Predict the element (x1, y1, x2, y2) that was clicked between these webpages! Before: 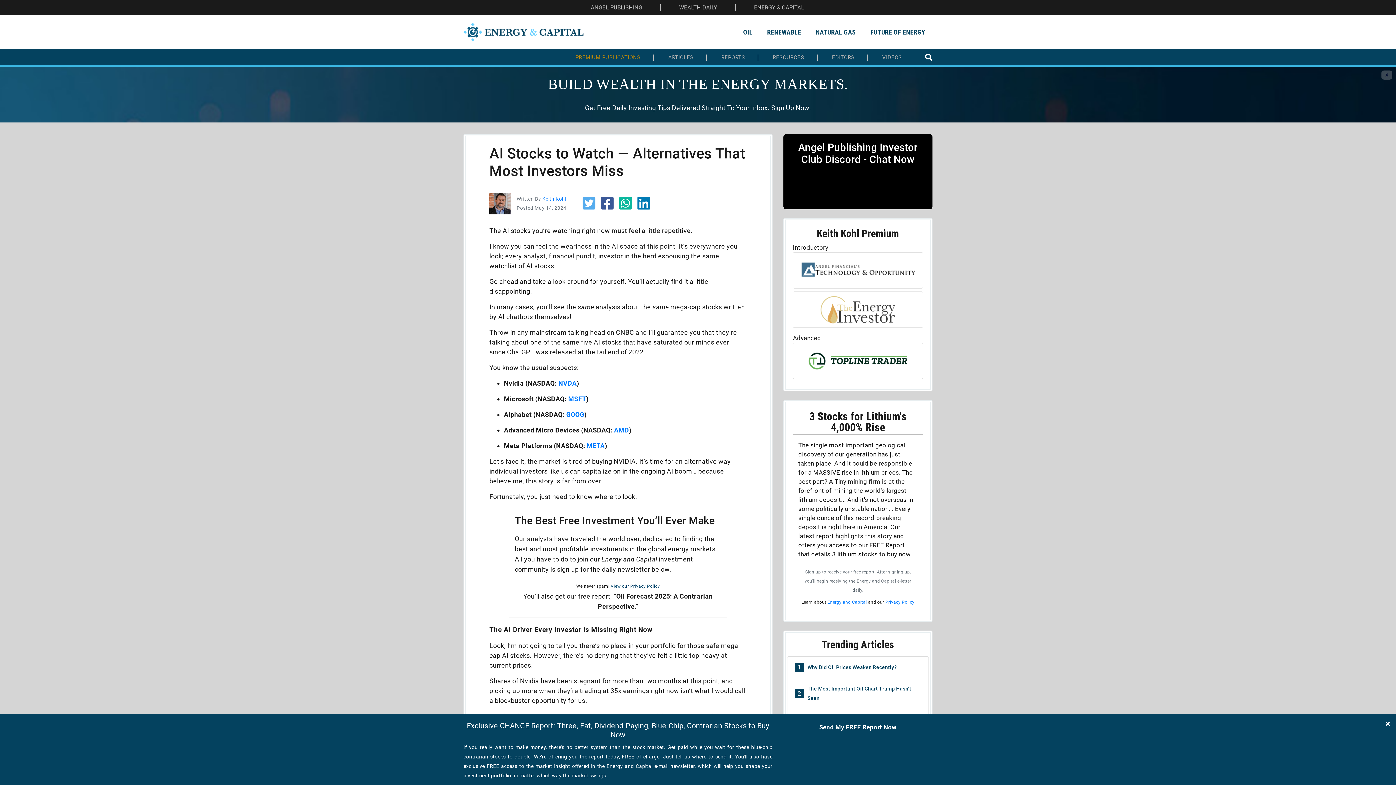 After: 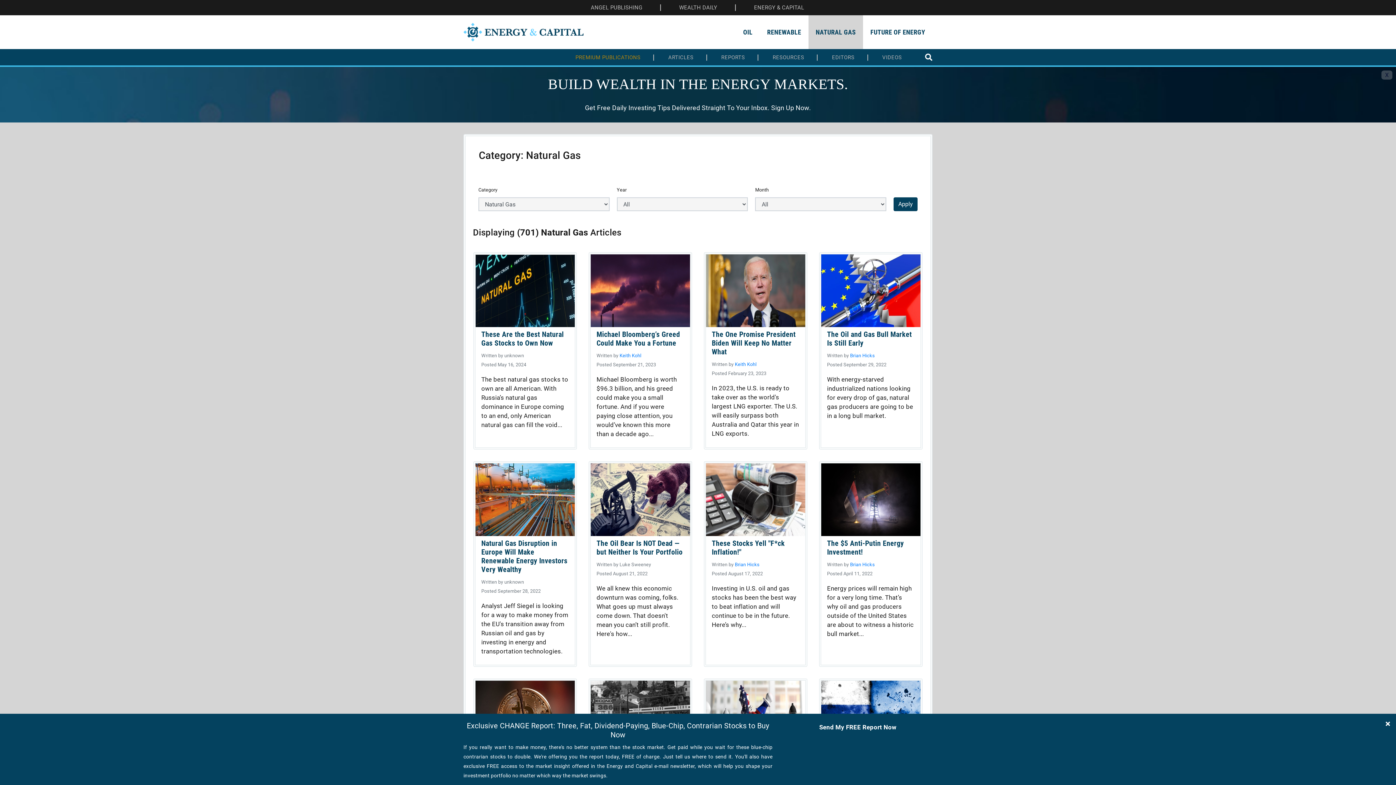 Action: label: NATURAL GAS bbox: (808, 15, 863, 49)